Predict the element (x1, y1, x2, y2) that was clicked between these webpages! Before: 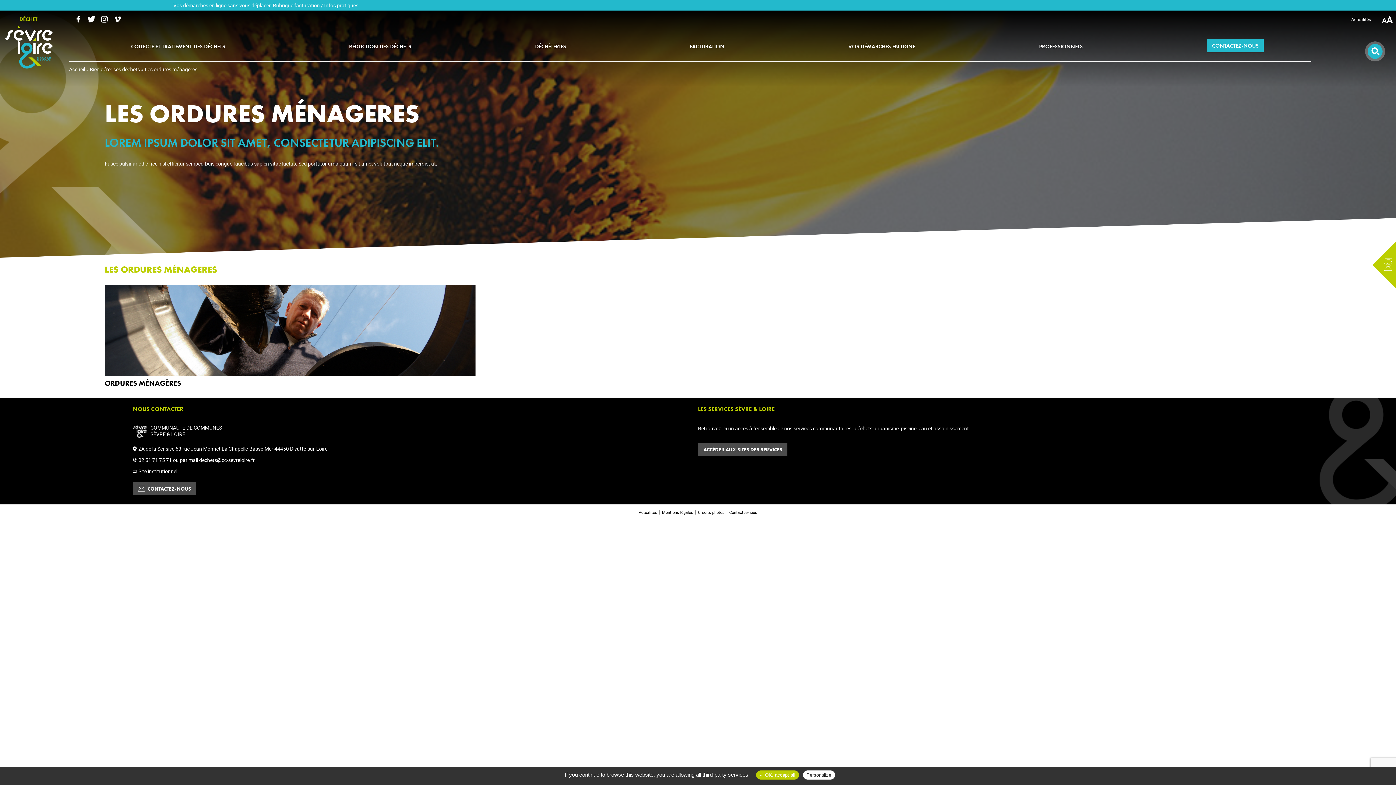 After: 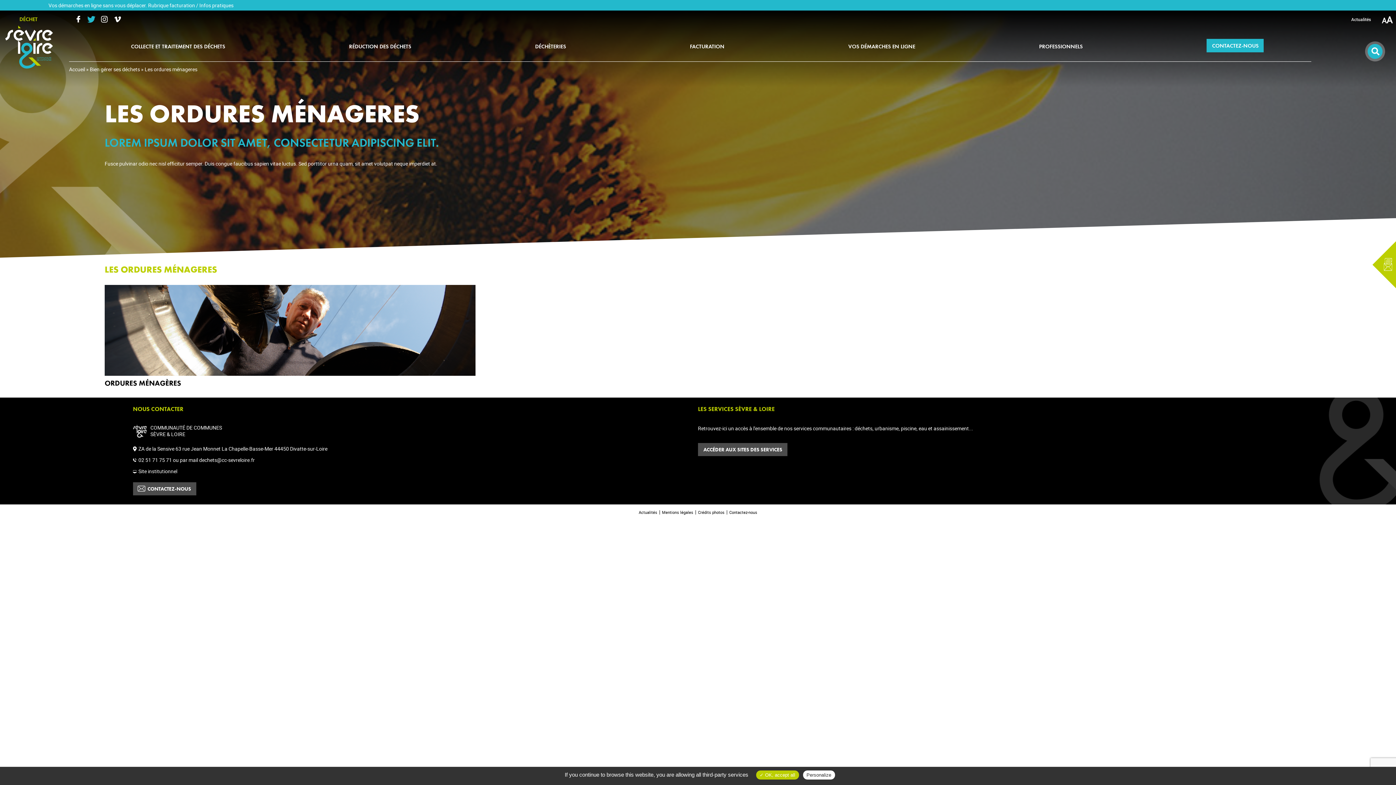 Action: label: twitter bbox: (85, 13, 96, 24)